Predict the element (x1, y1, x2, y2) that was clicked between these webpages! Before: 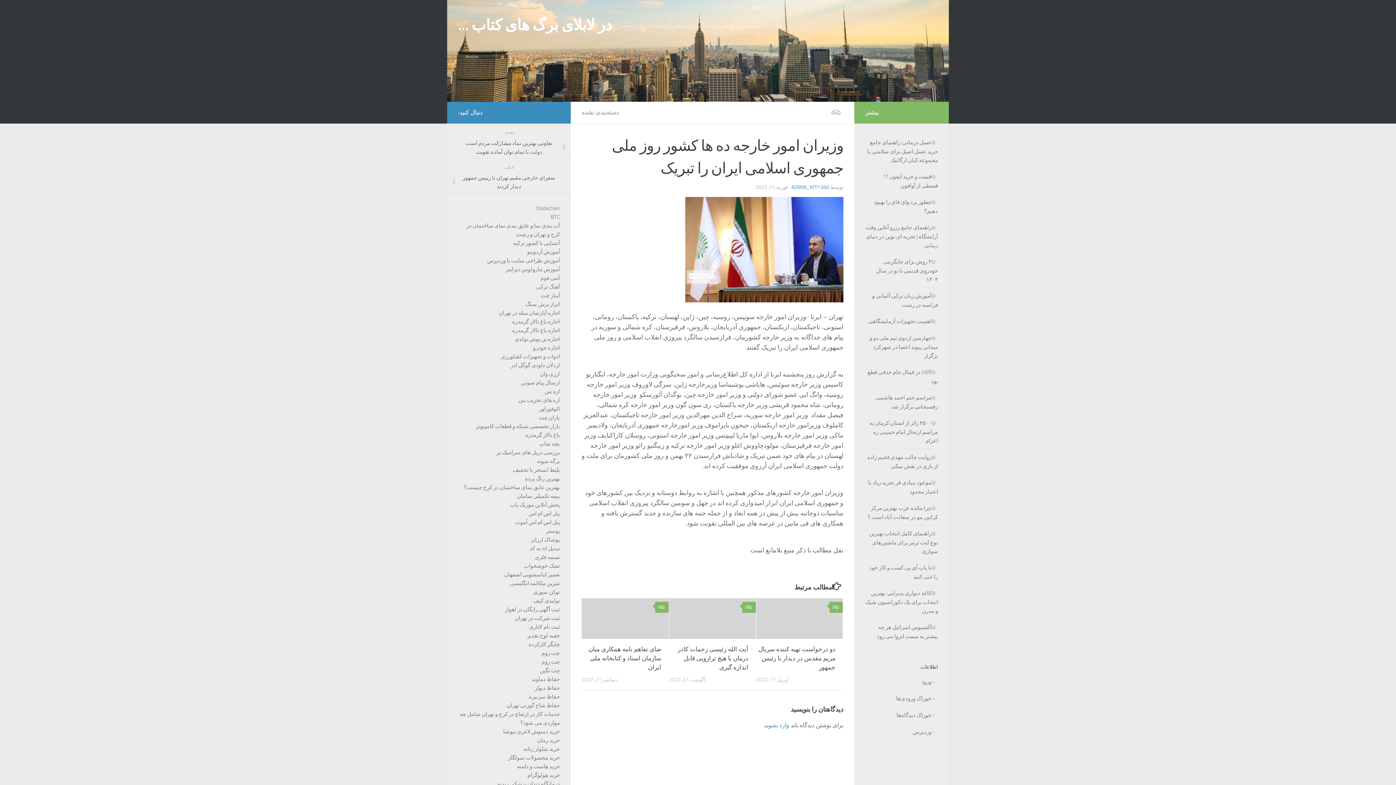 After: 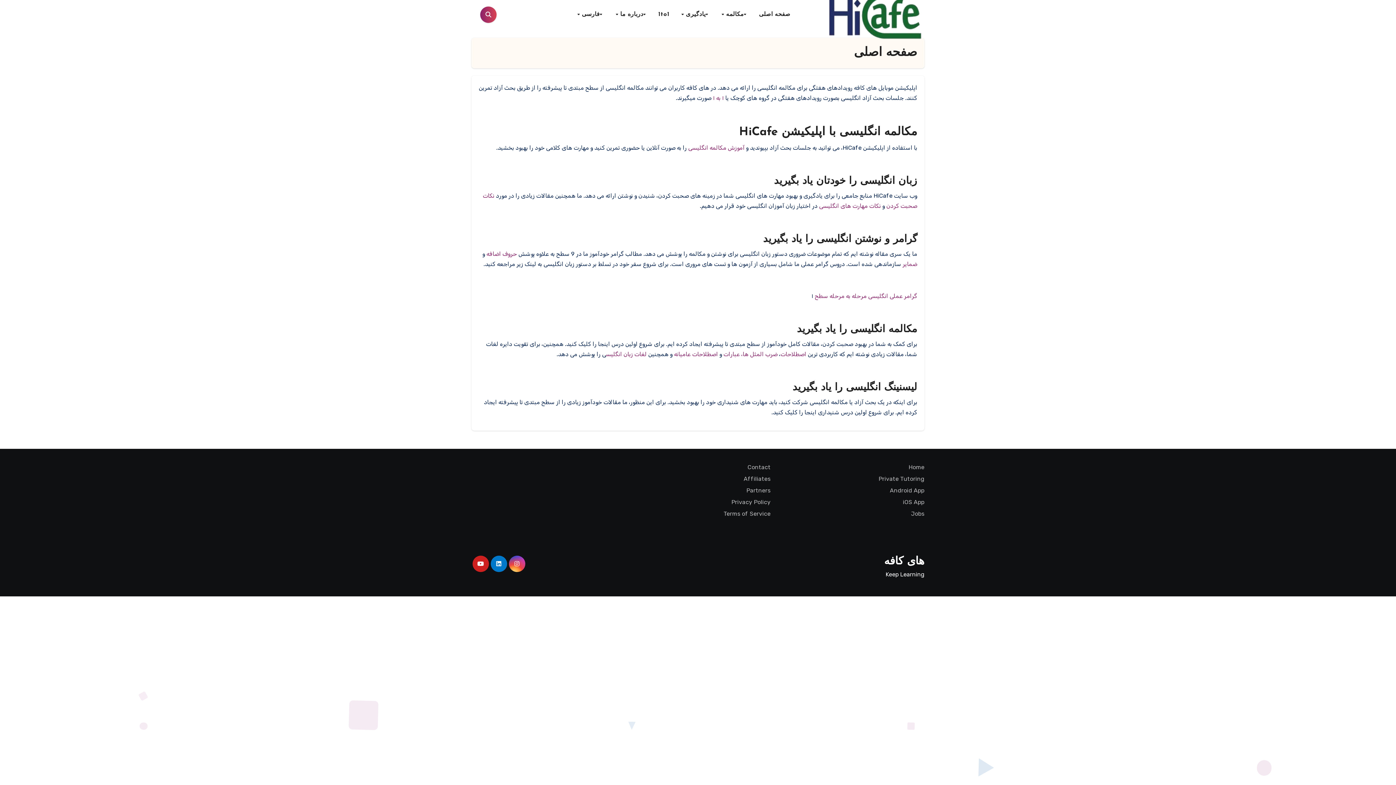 Action: label: تمرین مکالمه انگلیسی bbox: (510, 580, 560, 586)